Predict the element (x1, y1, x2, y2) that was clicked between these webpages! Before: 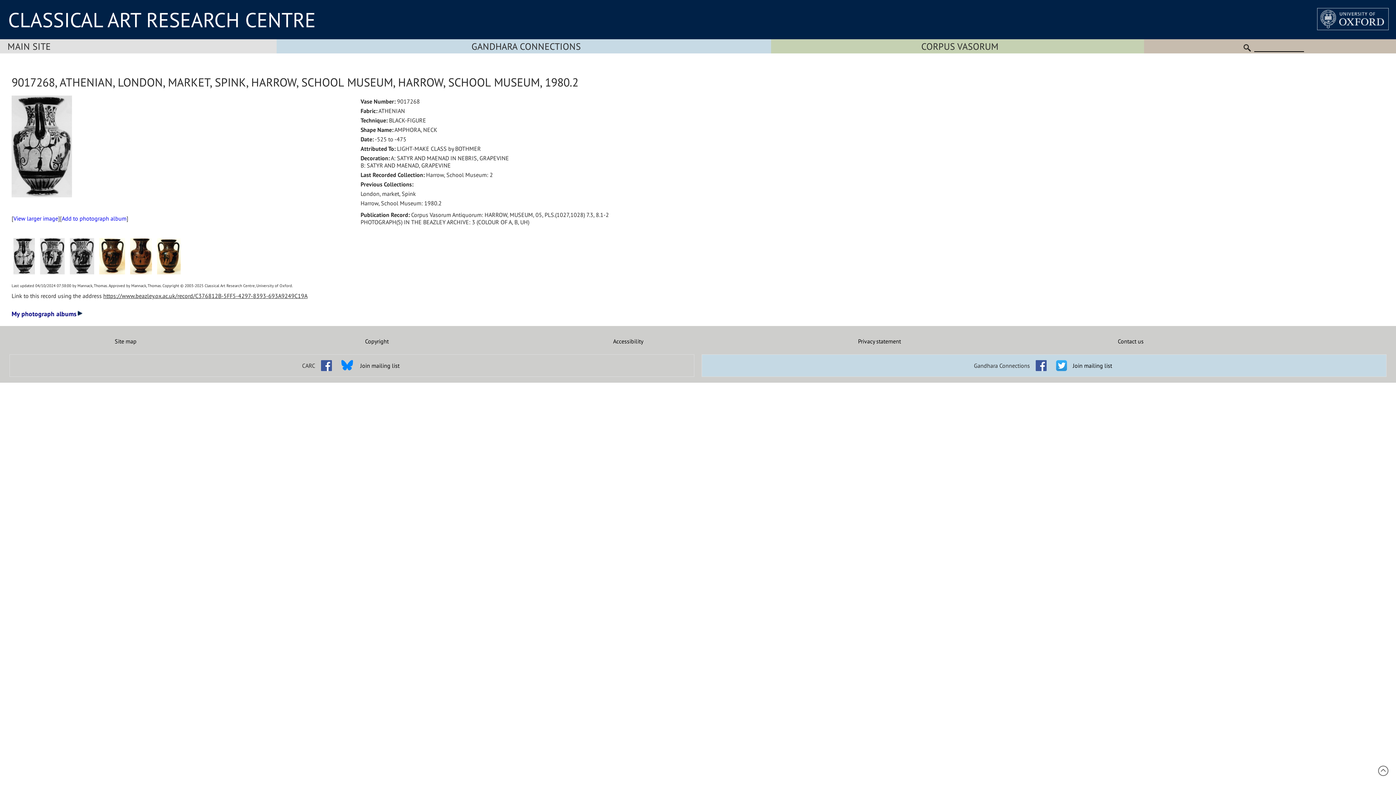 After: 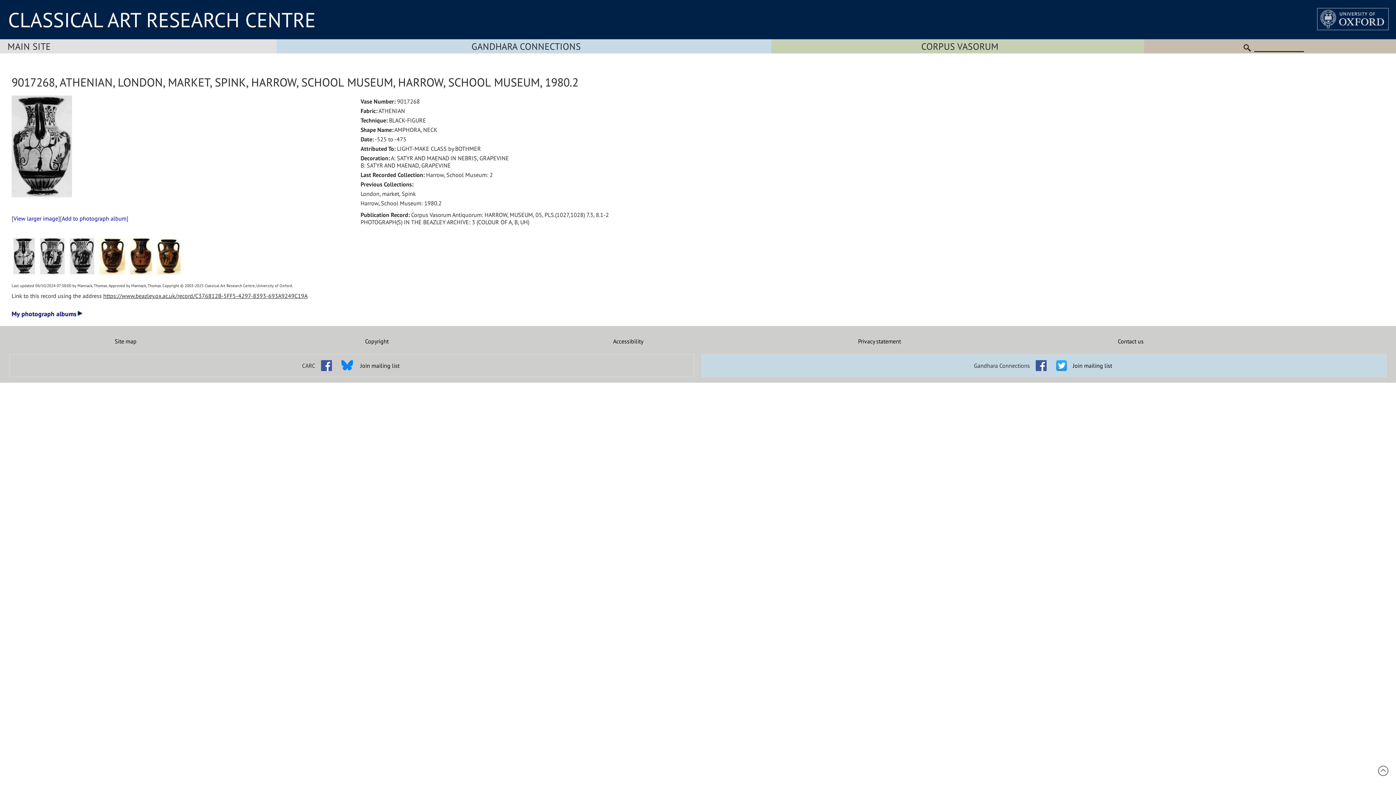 Action: bbox: (1052, 356, 1070, 364)